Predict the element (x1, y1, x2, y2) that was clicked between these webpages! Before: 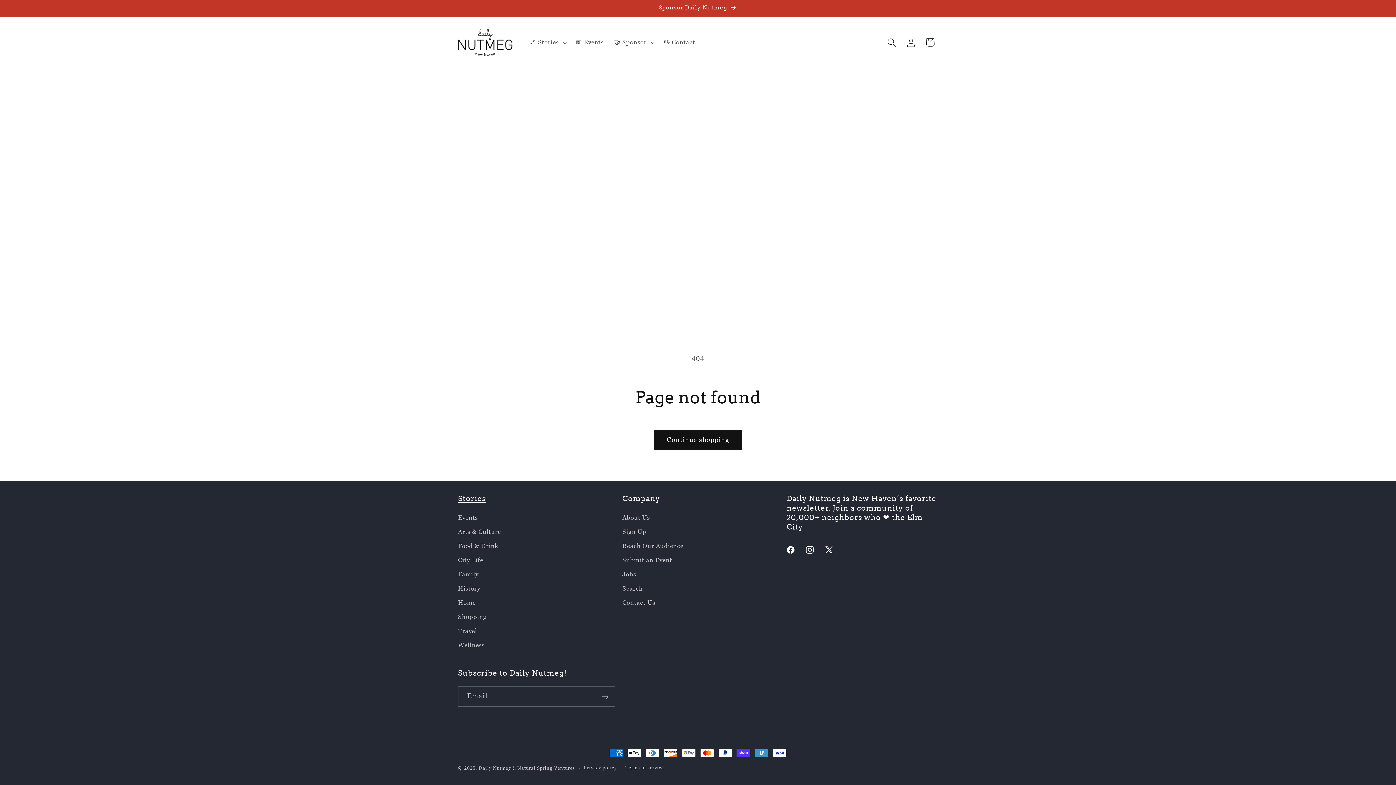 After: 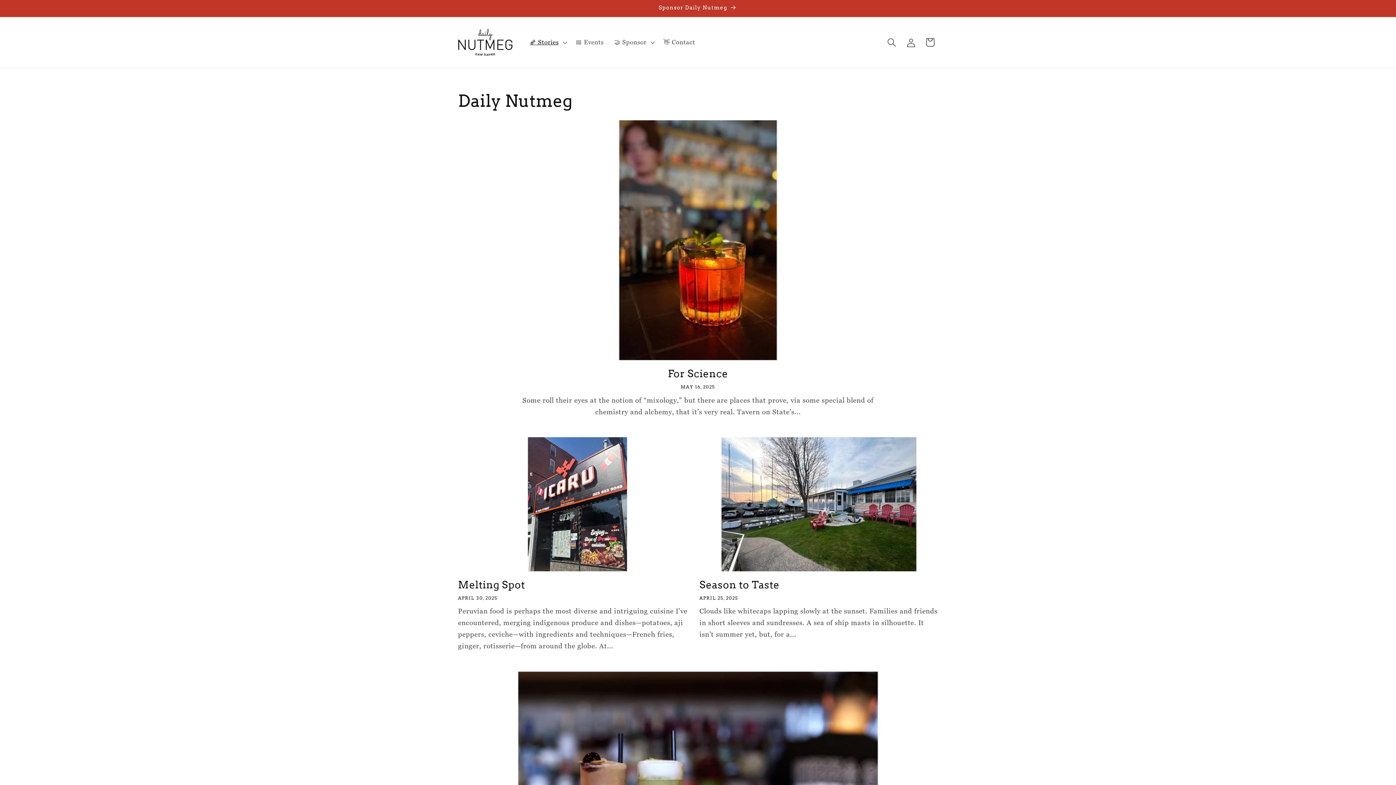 Action: bbox: (458, 539, 498, 553) label: Food & Drink